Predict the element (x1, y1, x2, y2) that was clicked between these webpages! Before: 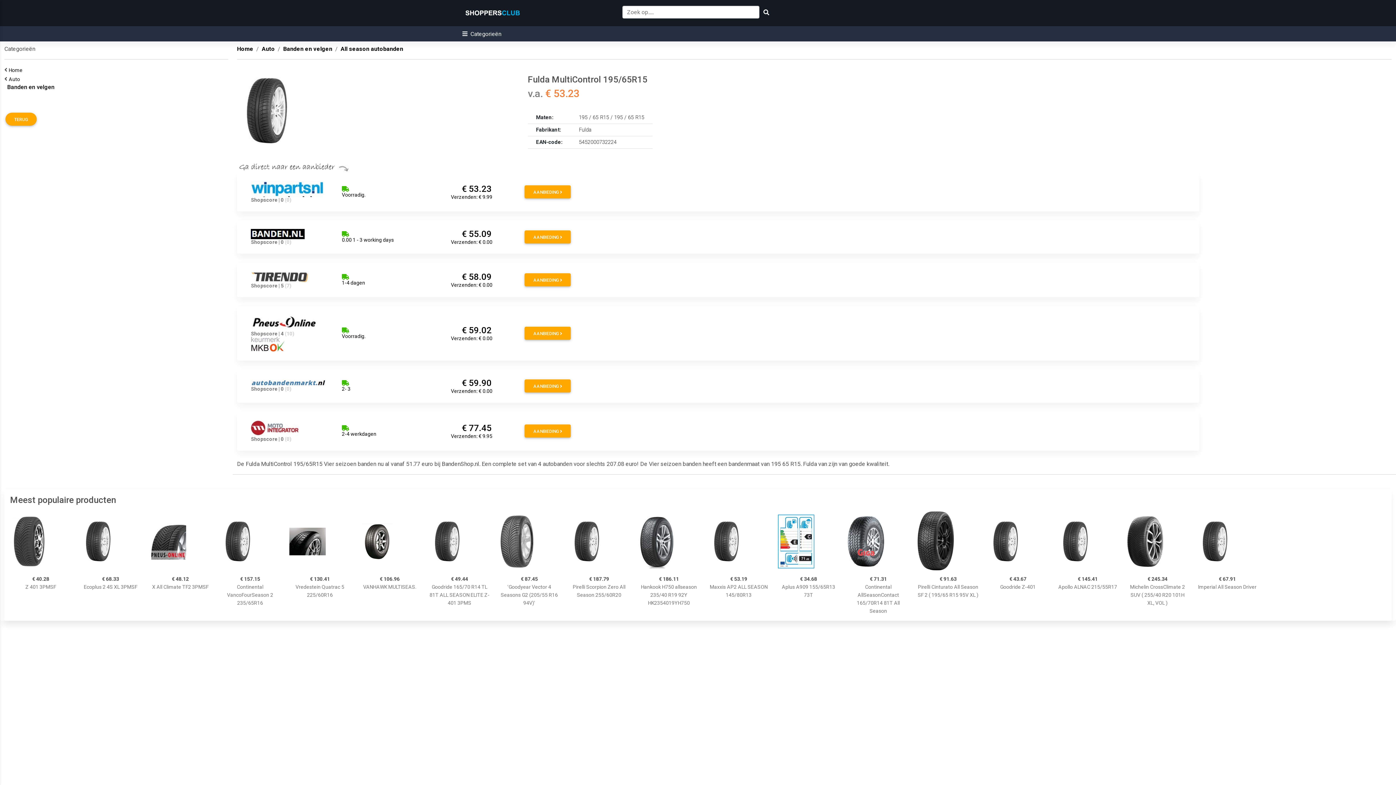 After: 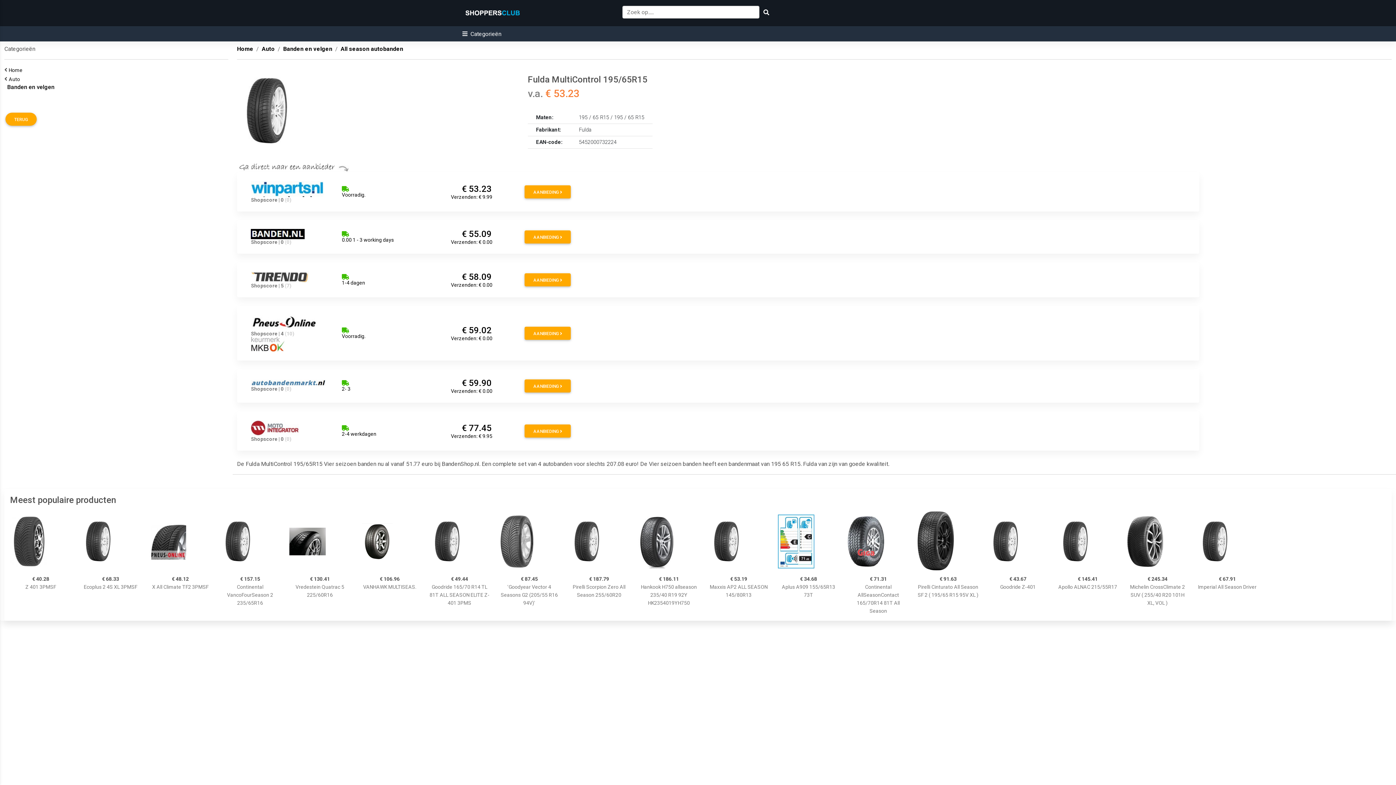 Action: bbox: (251, 238, 283, 245) label: Shopscore | 0